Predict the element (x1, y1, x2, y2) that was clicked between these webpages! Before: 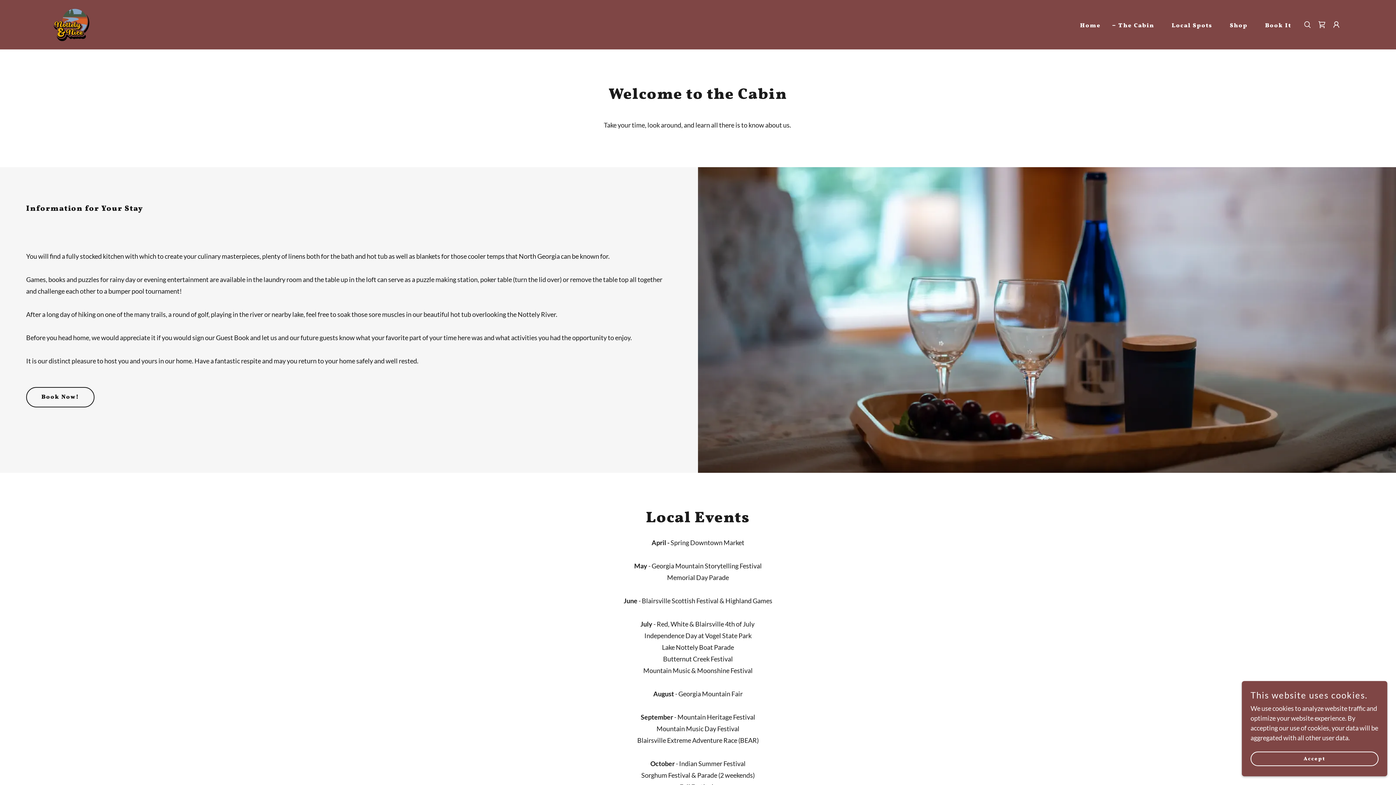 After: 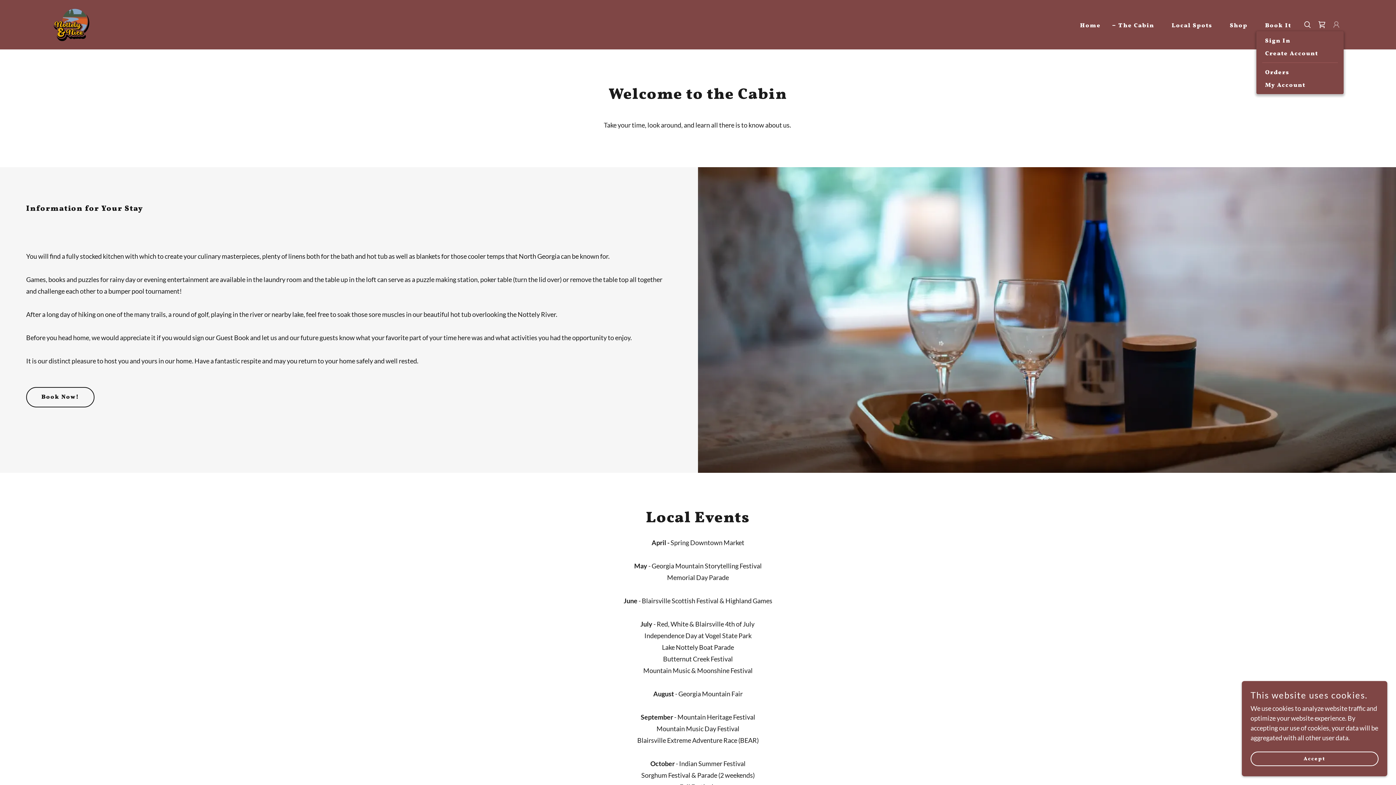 Action: bbox: (1329, 17, 1343, 32)